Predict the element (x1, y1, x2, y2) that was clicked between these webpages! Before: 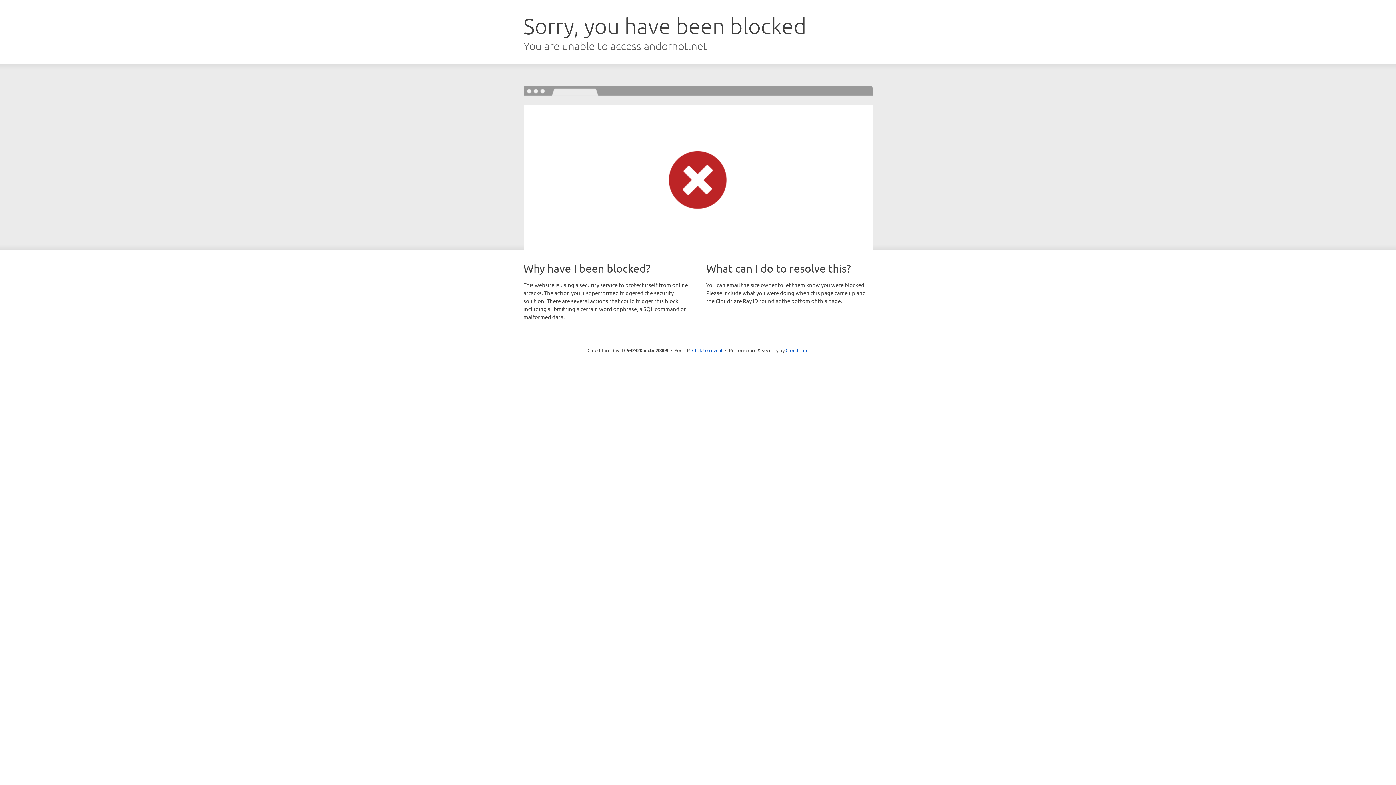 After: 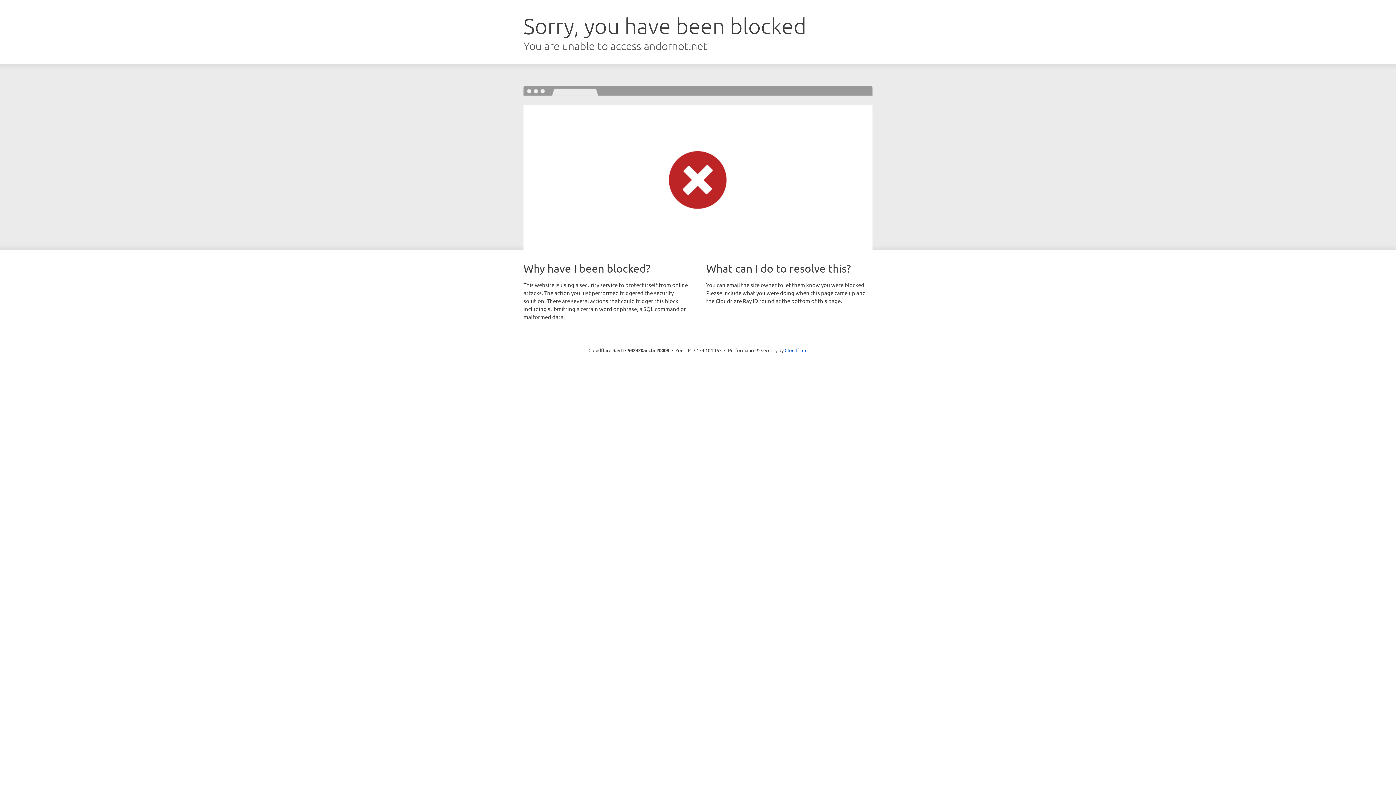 Action: label: Click to reveal bbox: (692, 346, 722, 353)